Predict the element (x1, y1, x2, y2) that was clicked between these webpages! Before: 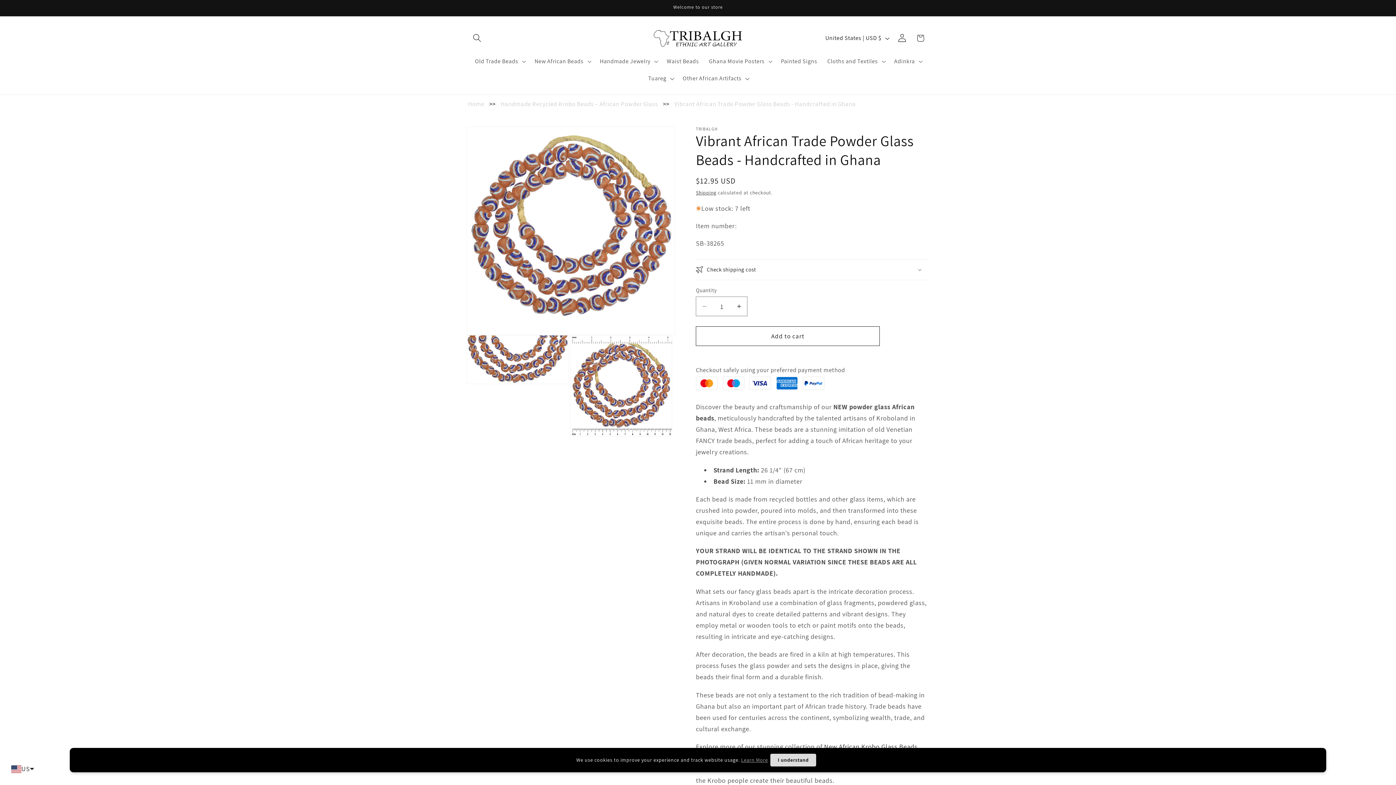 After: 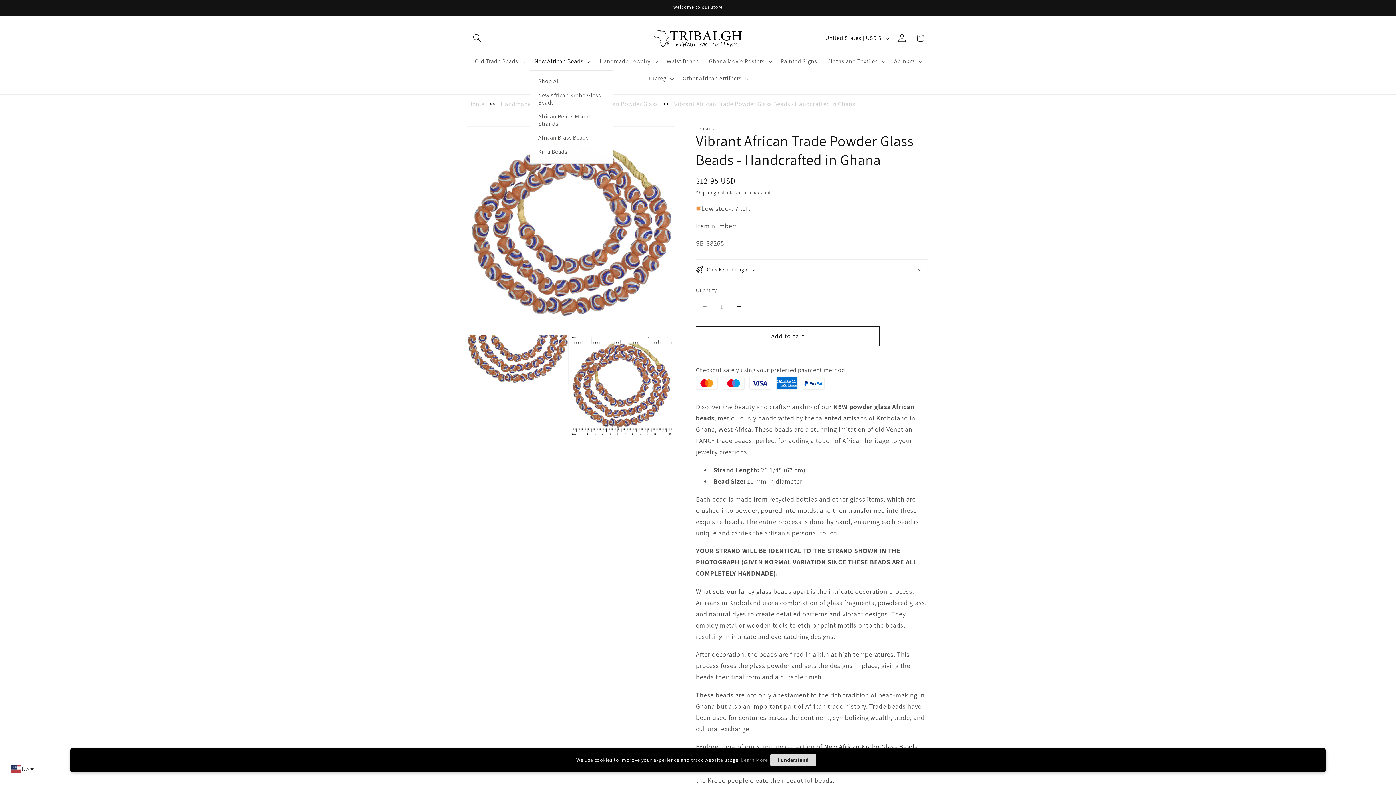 Action: label: New African Beads bbox: (529, 52, 595, 70)